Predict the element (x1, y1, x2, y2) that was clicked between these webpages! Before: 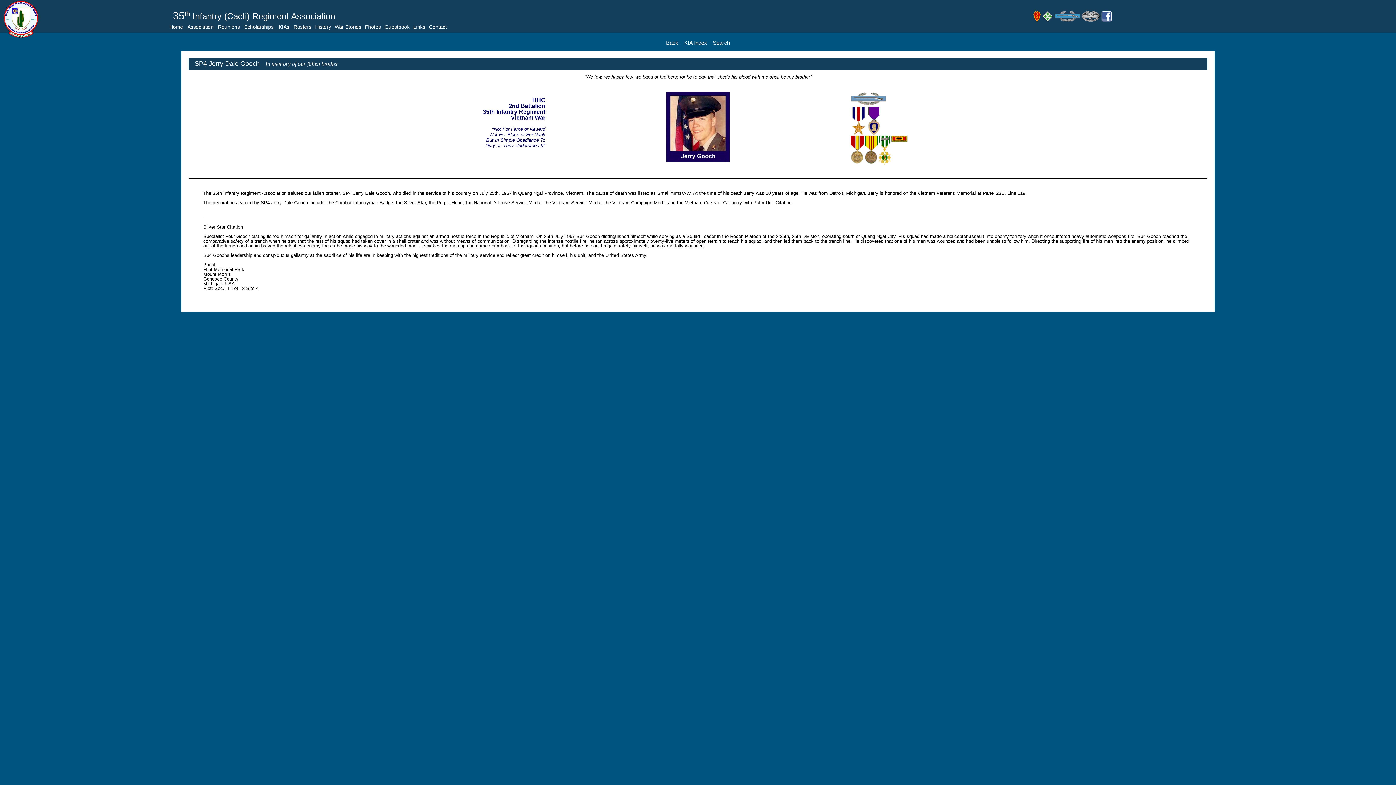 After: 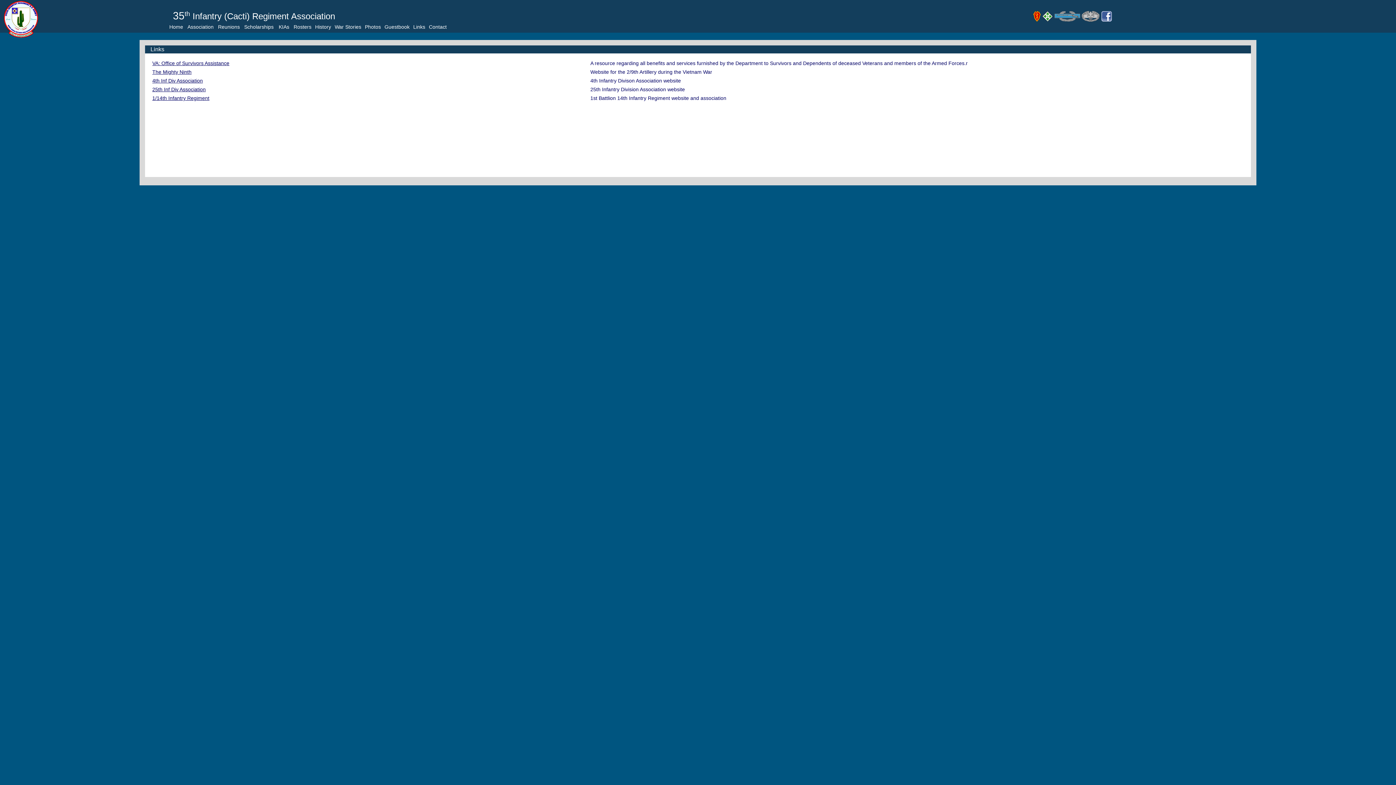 Action: bbox: (411, 21, 427, 32) label: Links